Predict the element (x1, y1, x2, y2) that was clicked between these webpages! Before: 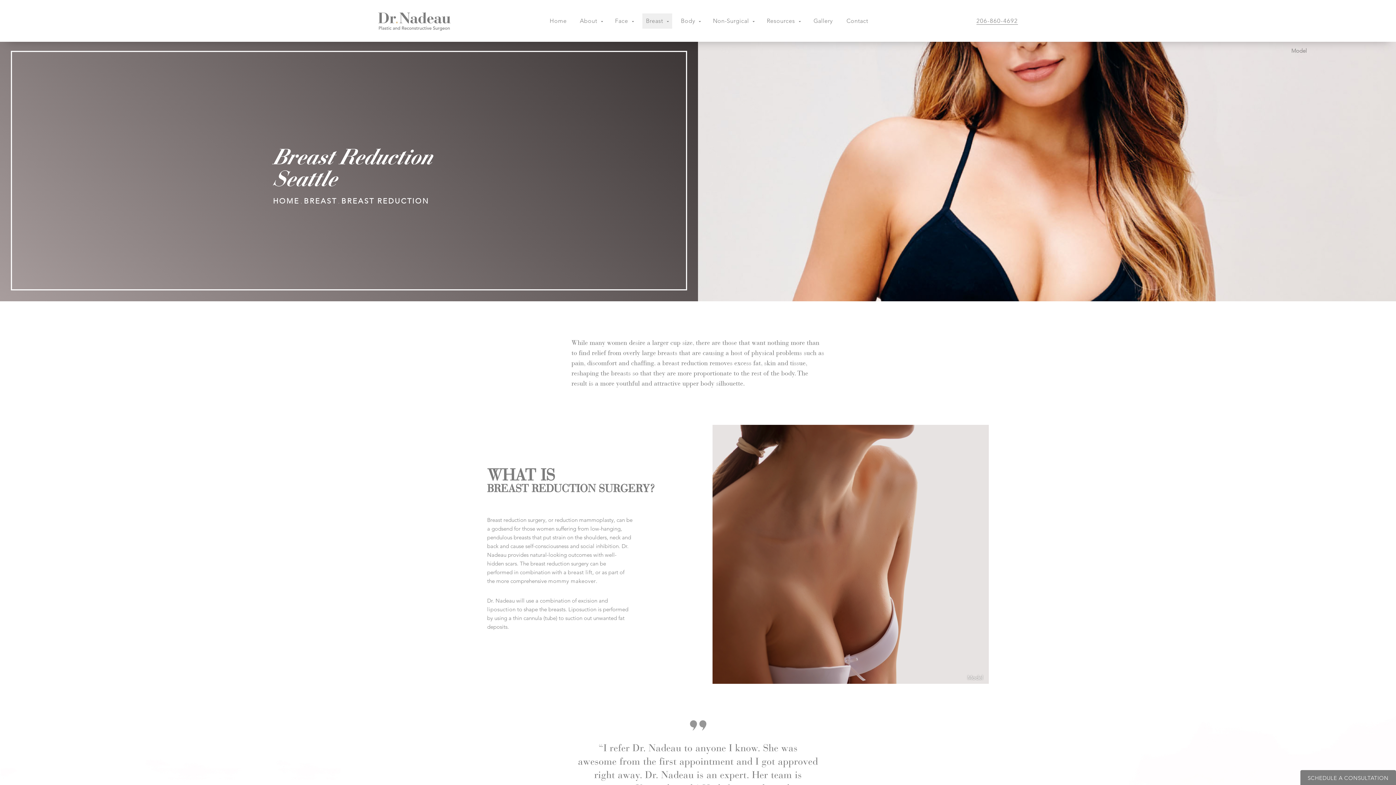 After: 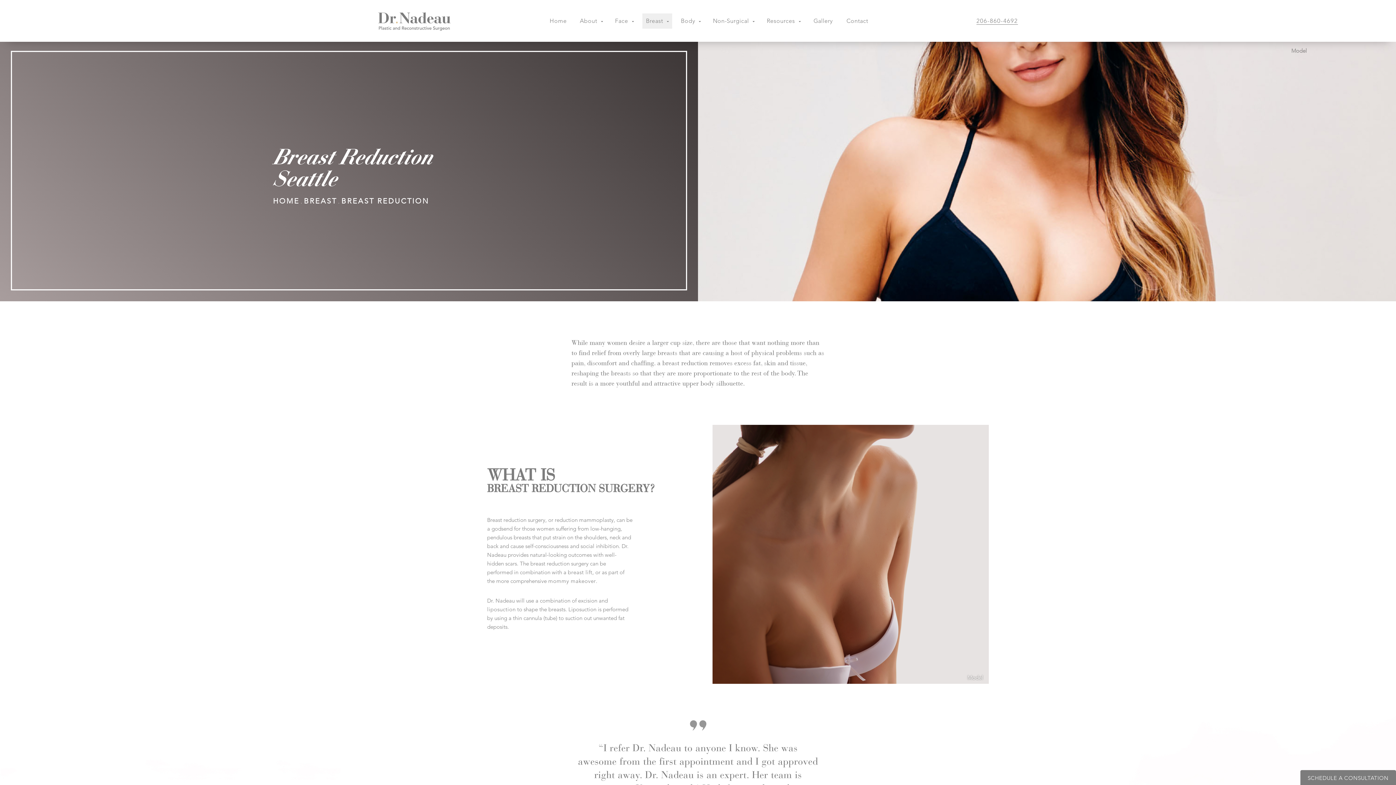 Action: bbox: (341, 196, 429, 205) label: BREAST REDUCTION